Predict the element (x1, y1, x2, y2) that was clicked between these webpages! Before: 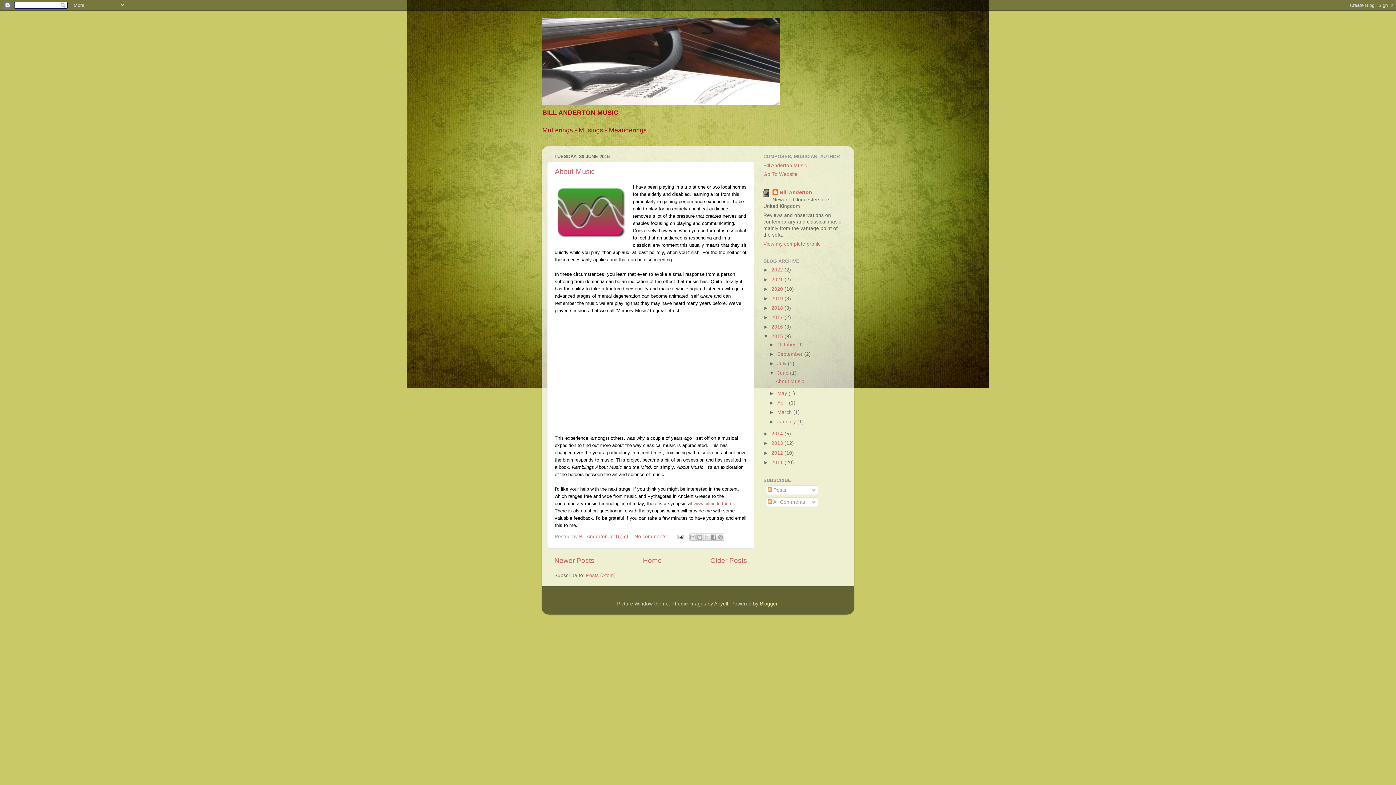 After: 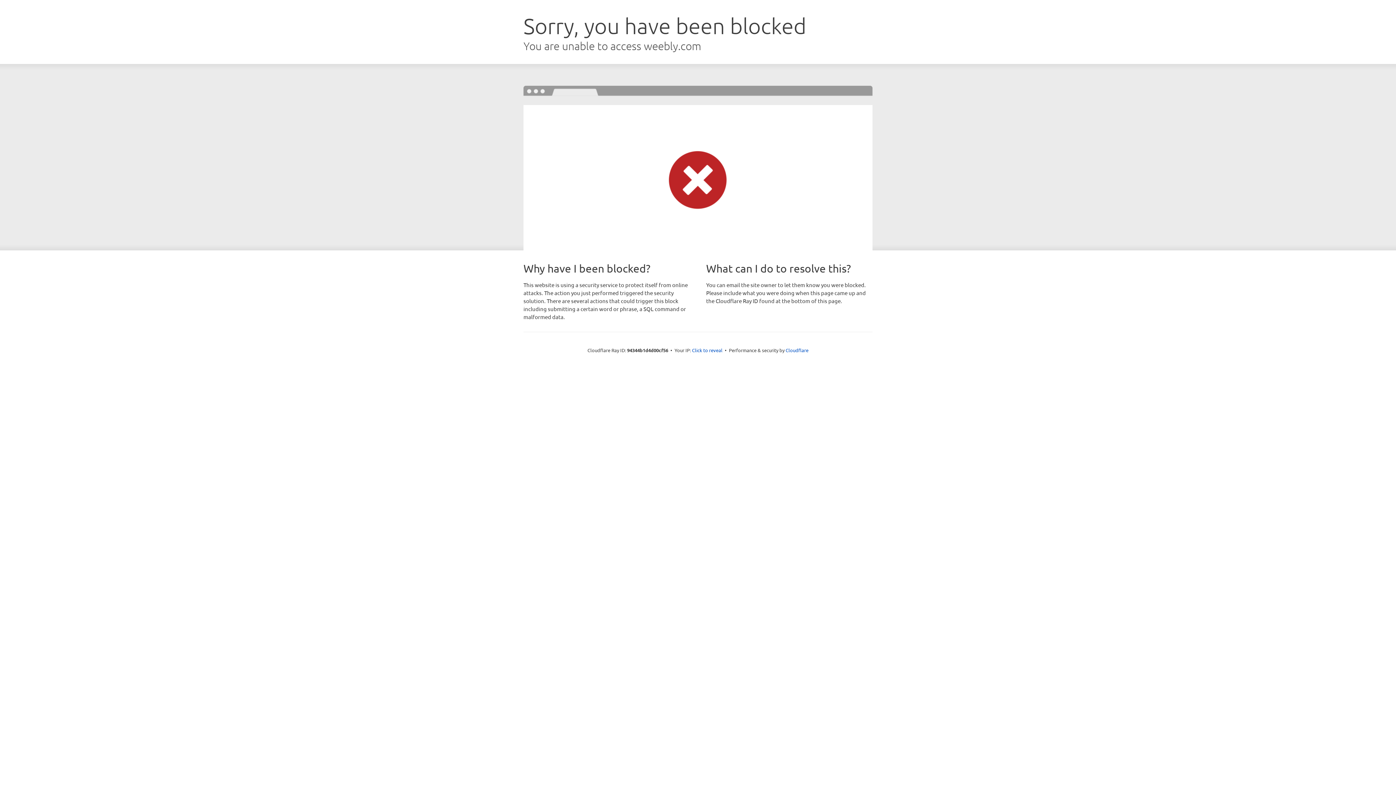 Action: bbox: (763, 162, 807, 168) label: Bill Anderton Music